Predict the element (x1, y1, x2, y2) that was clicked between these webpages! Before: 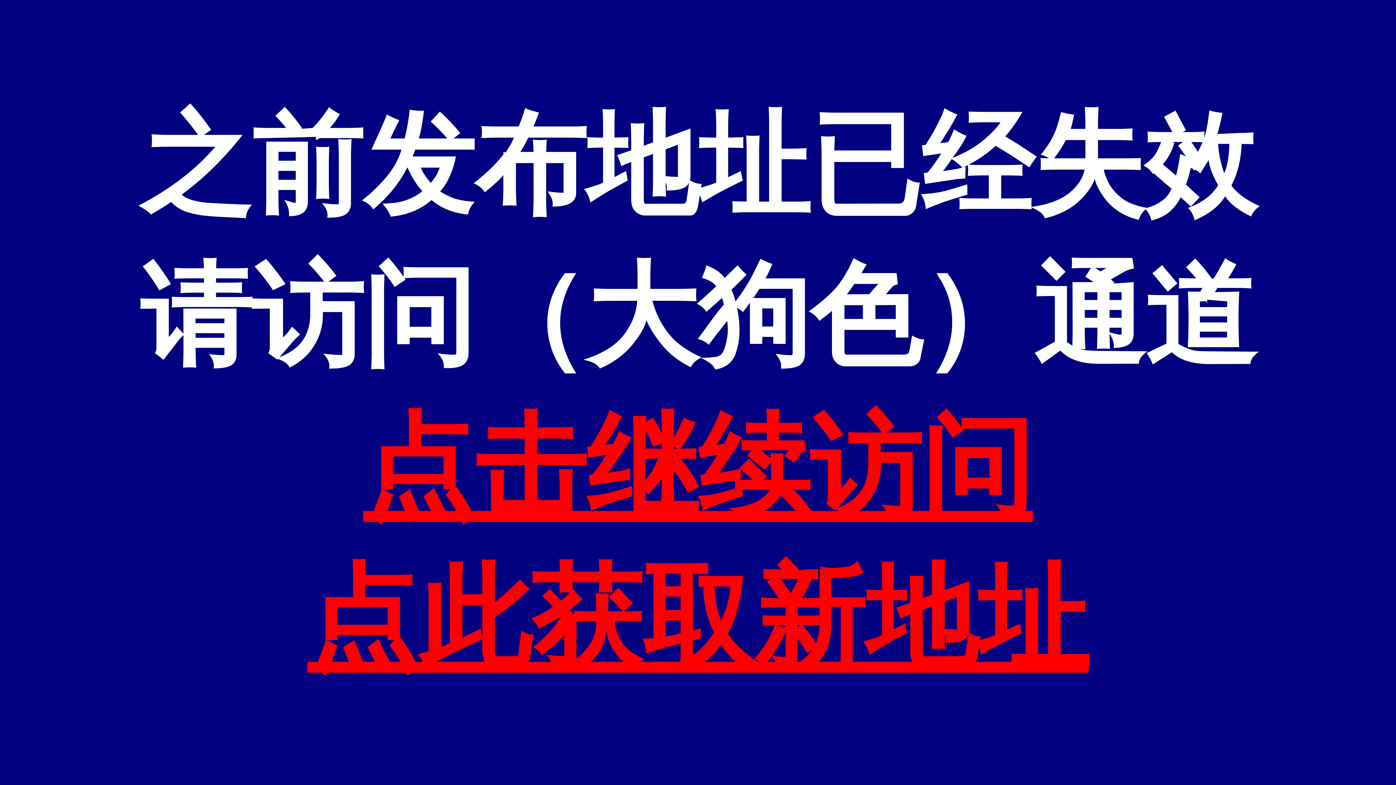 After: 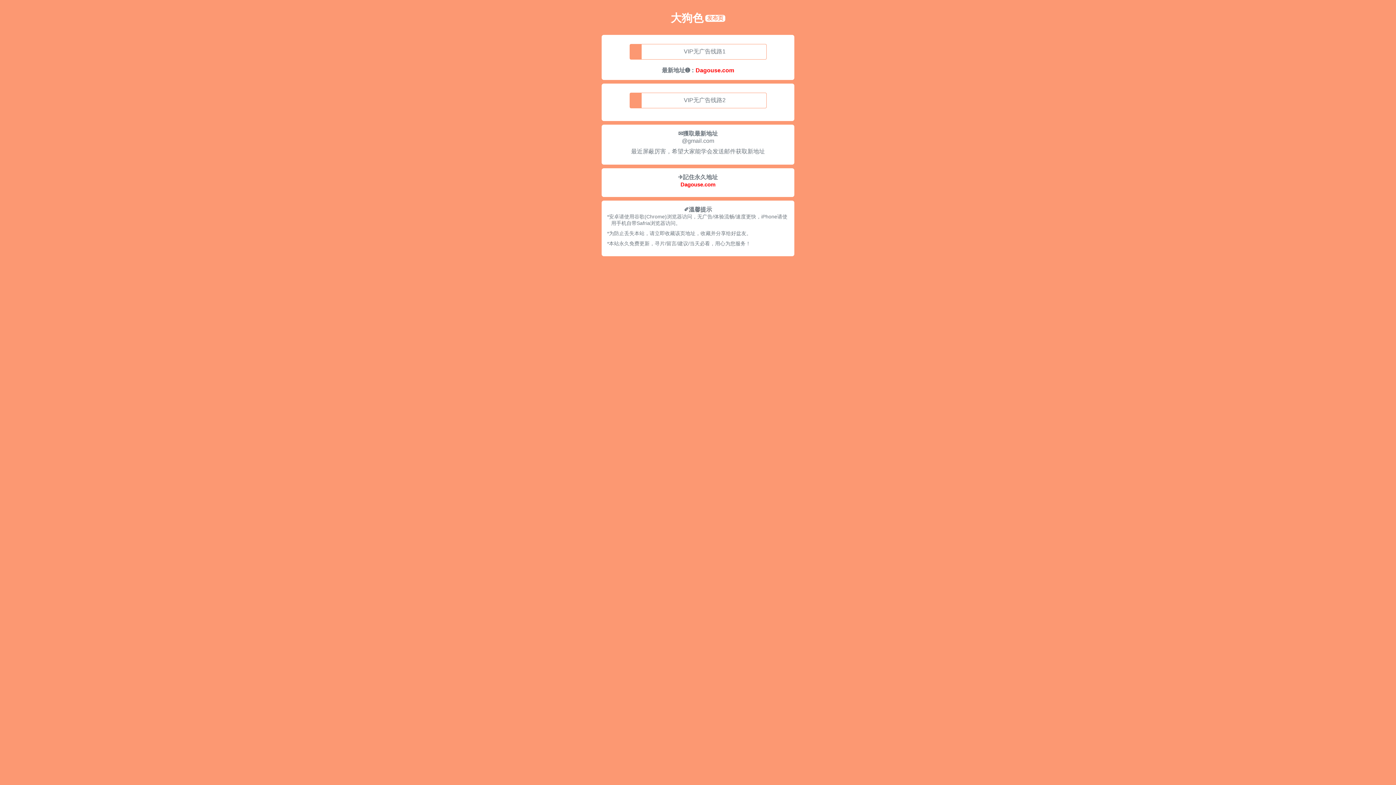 Action: label: 点击继续访问 bbox: (363, 405, 1033, 529)